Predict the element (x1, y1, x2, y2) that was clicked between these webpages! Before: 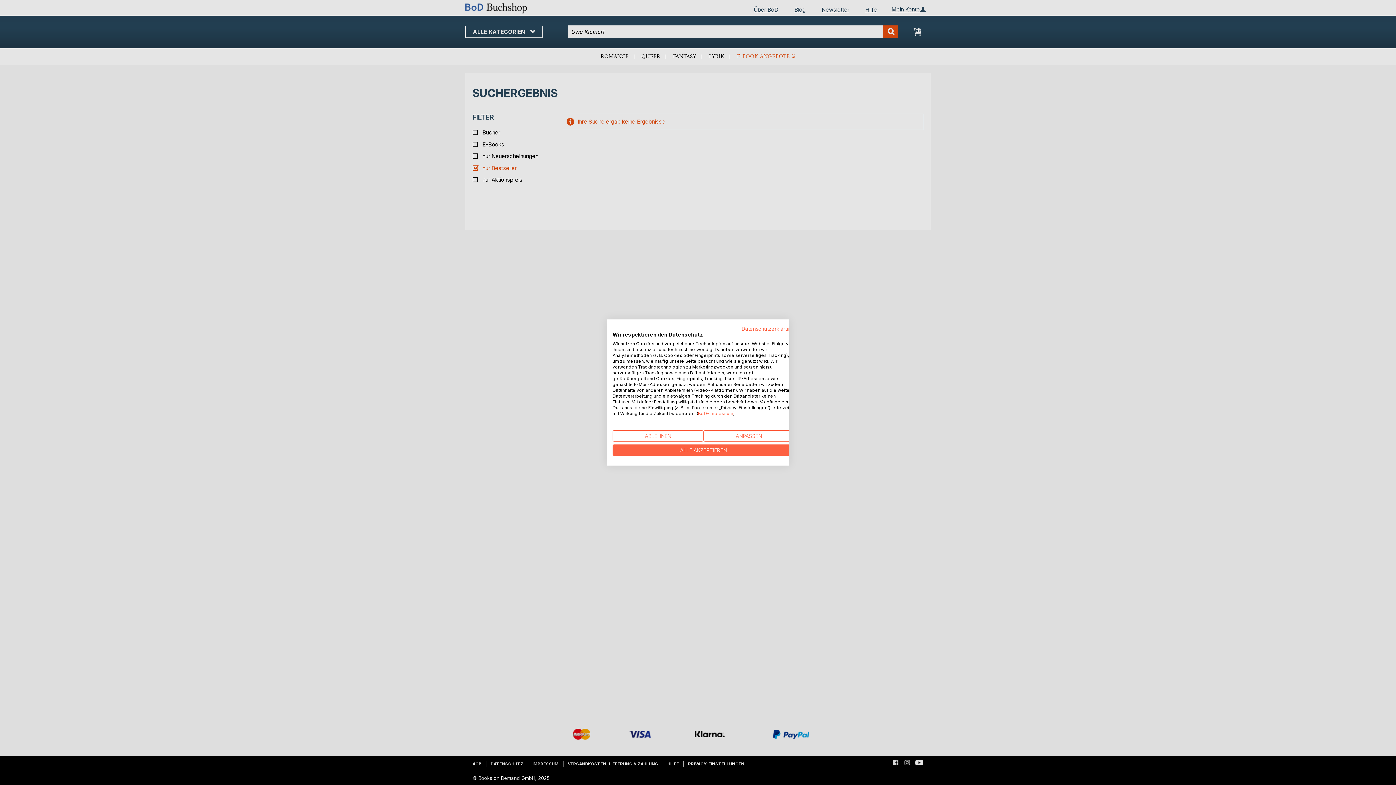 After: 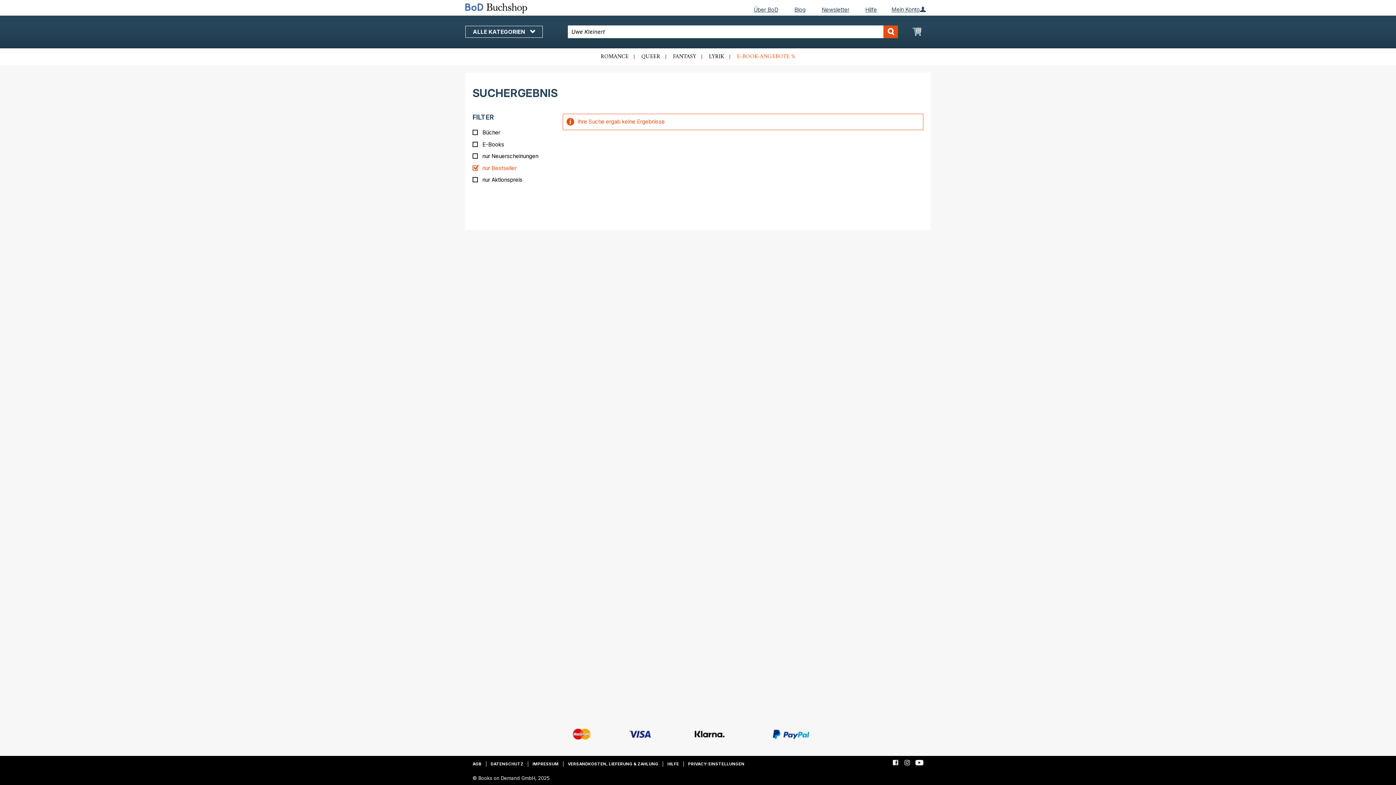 Action: label: Alle verweigern cookies bbox: (612, 430, 703, 441)